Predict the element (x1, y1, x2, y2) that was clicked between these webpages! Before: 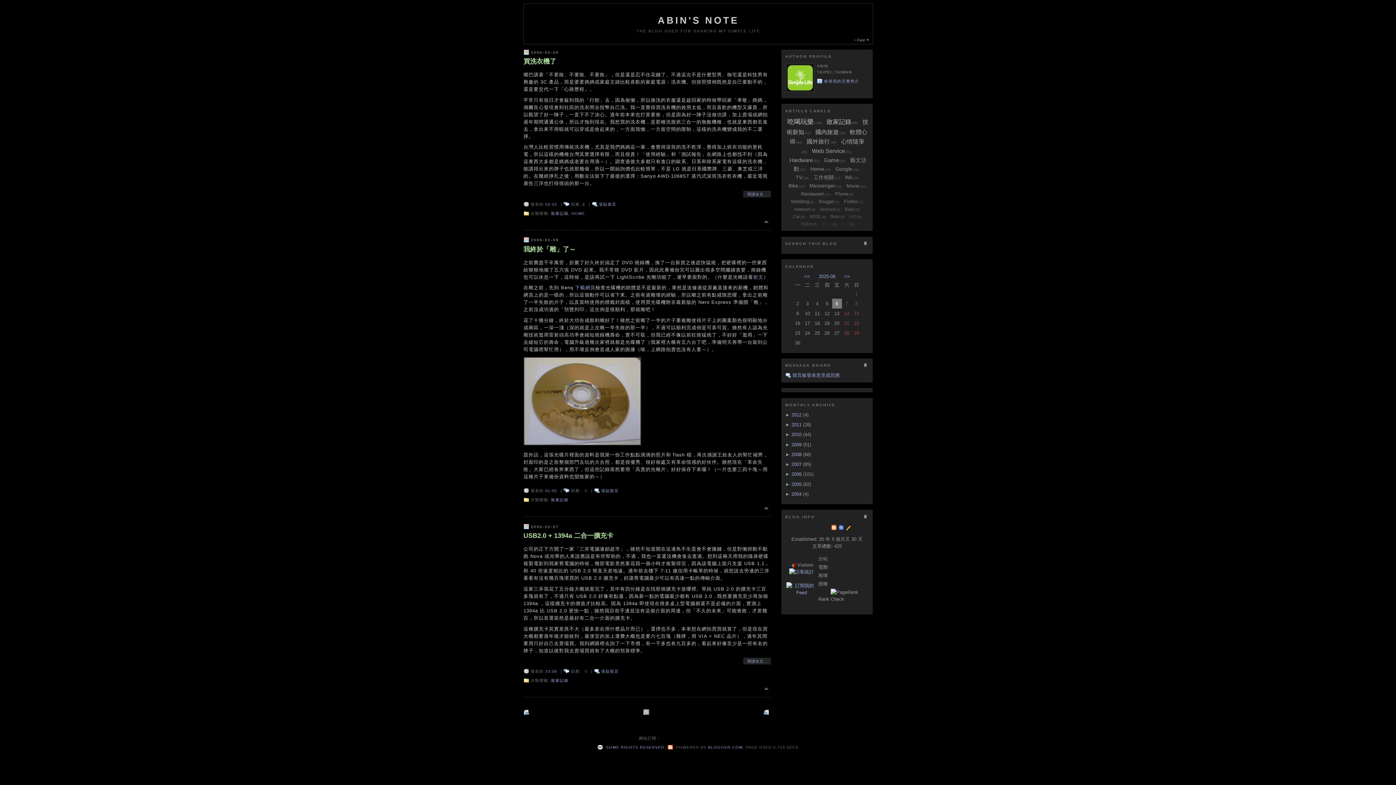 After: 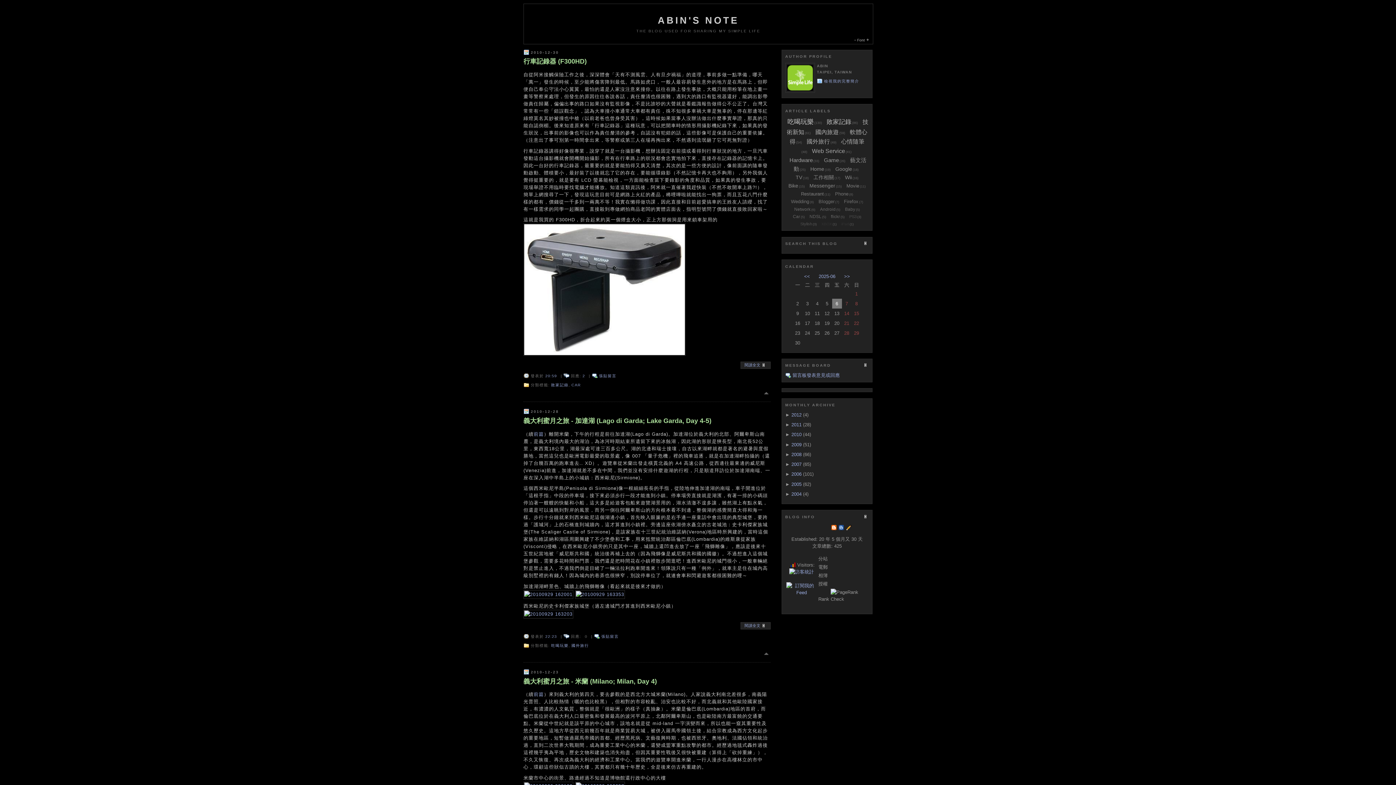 Action: bbox: (791, 432, 801, 437) label: 2010